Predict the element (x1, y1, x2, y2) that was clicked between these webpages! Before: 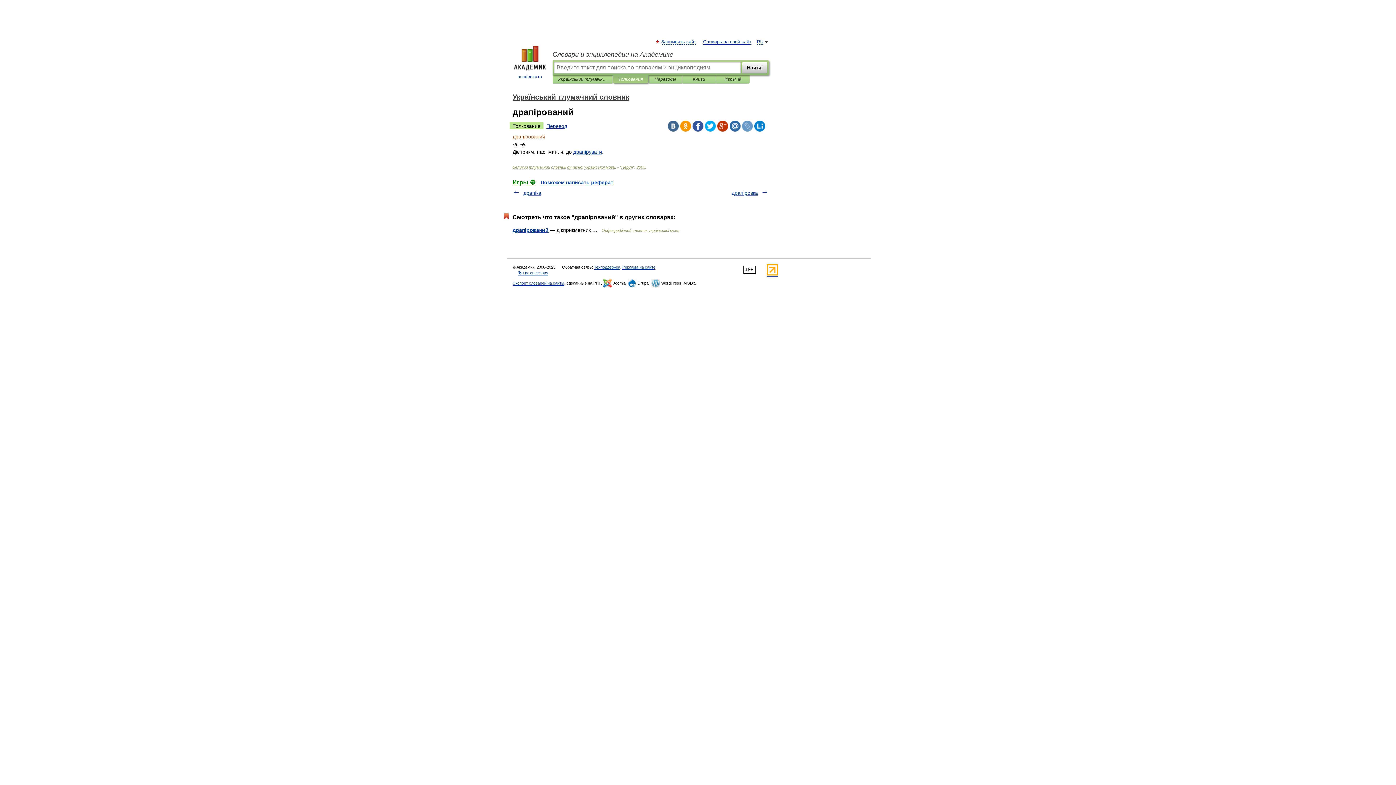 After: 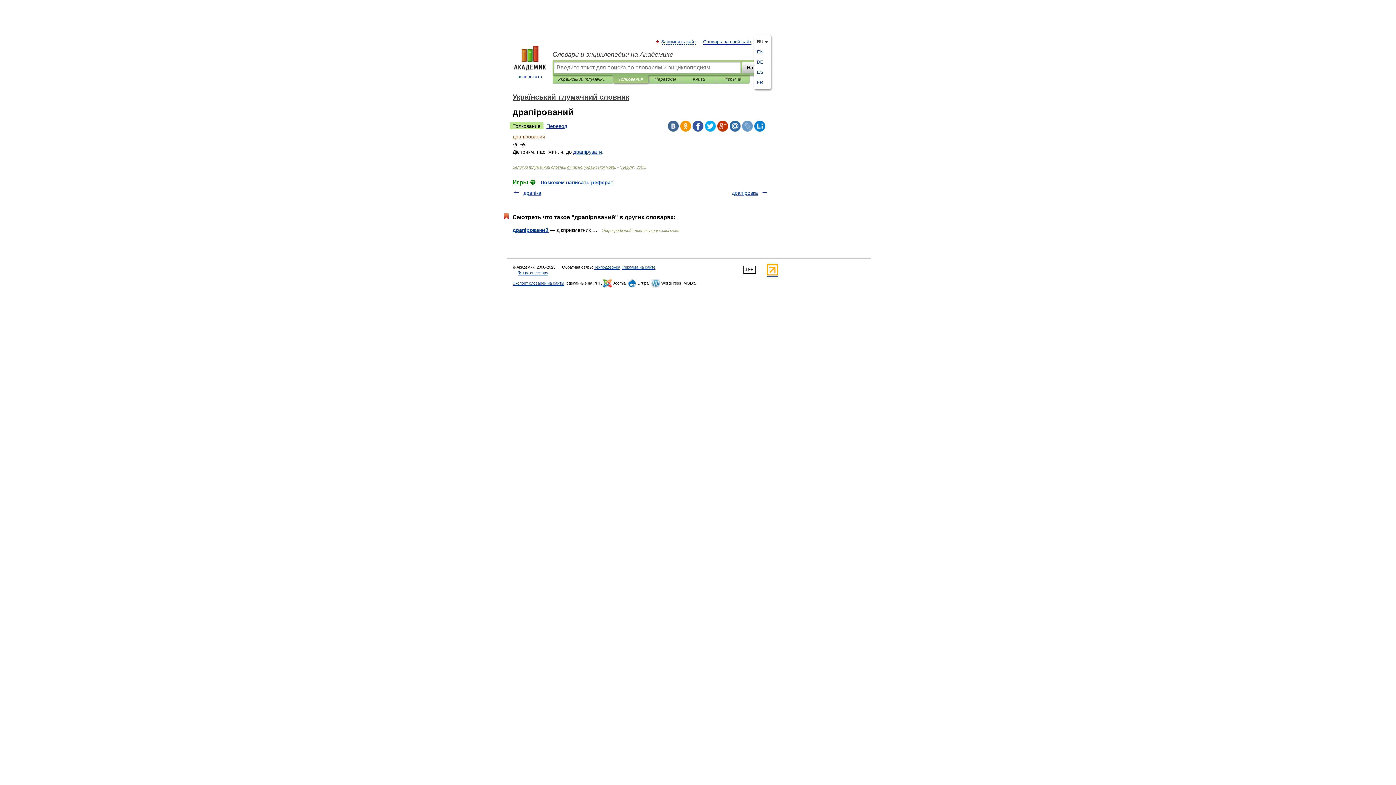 Action: bbox: (757, 39, 763, 44) label: RU